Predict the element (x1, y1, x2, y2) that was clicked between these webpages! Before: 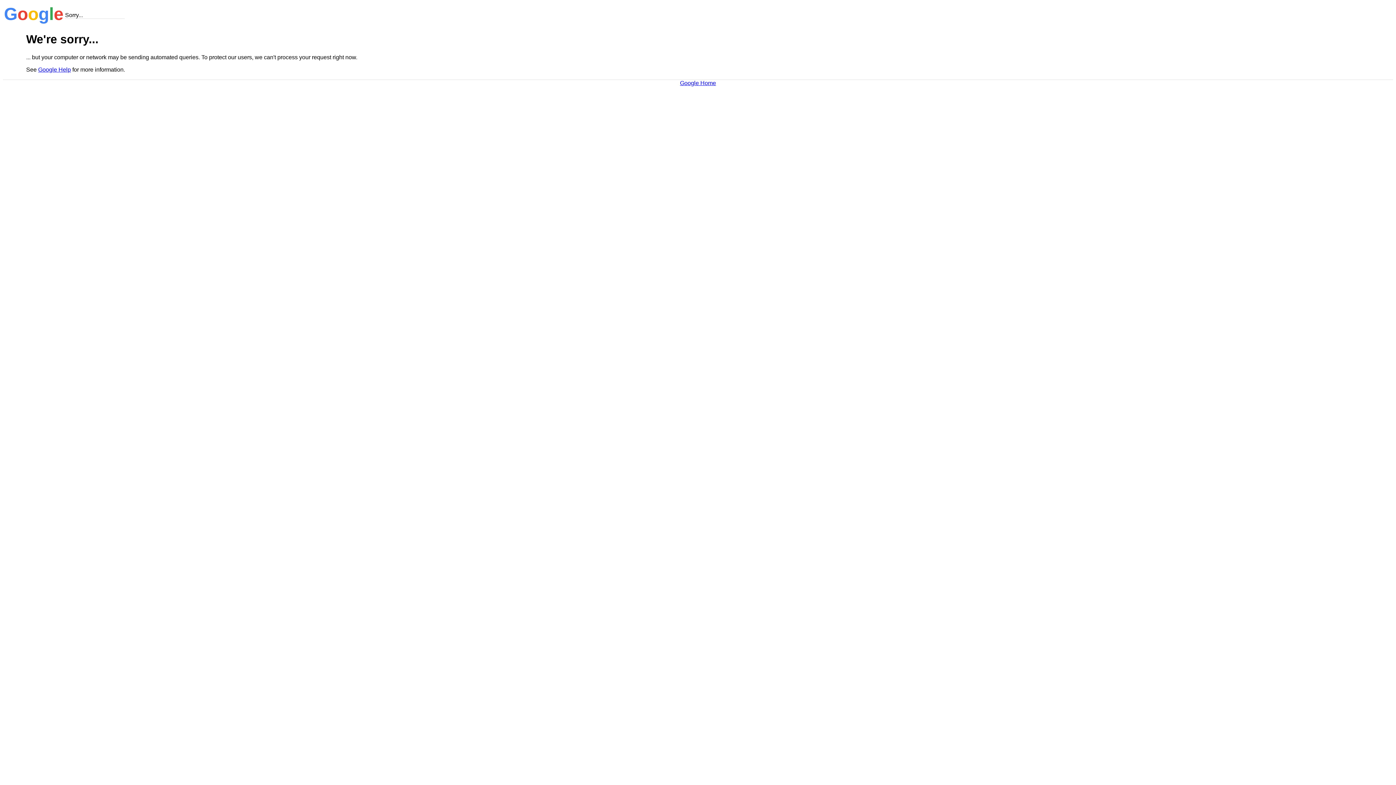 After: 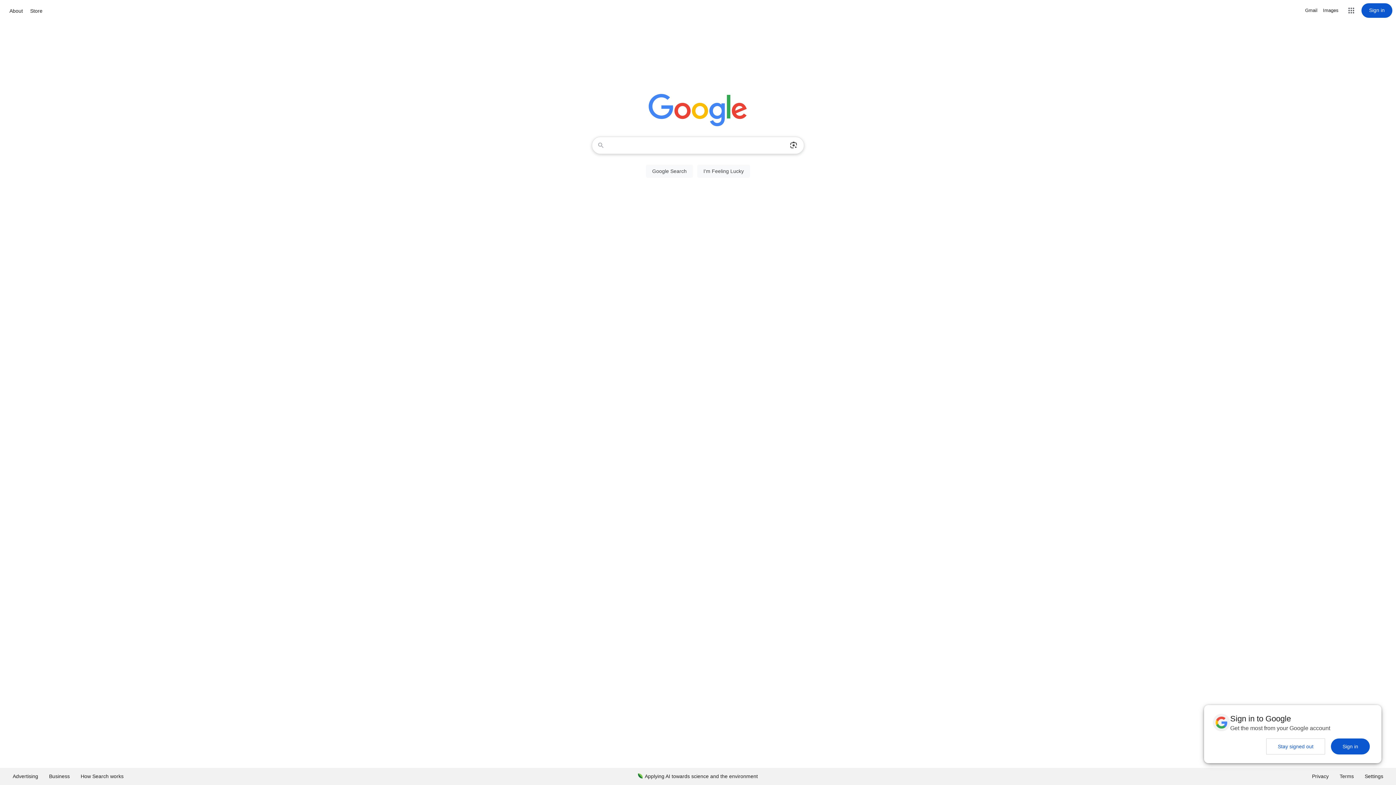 Action: bbox: (680, 79, 716, 86) label: Google Home